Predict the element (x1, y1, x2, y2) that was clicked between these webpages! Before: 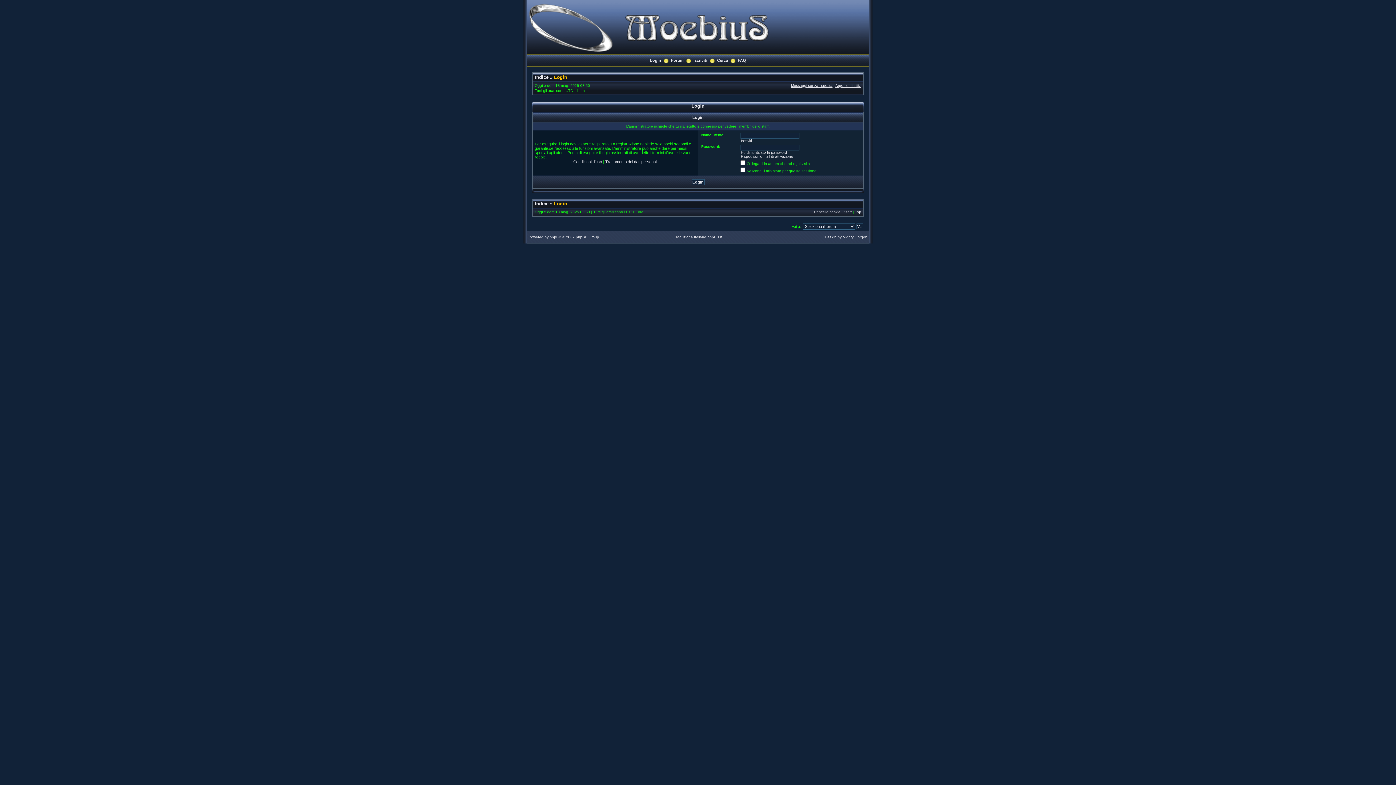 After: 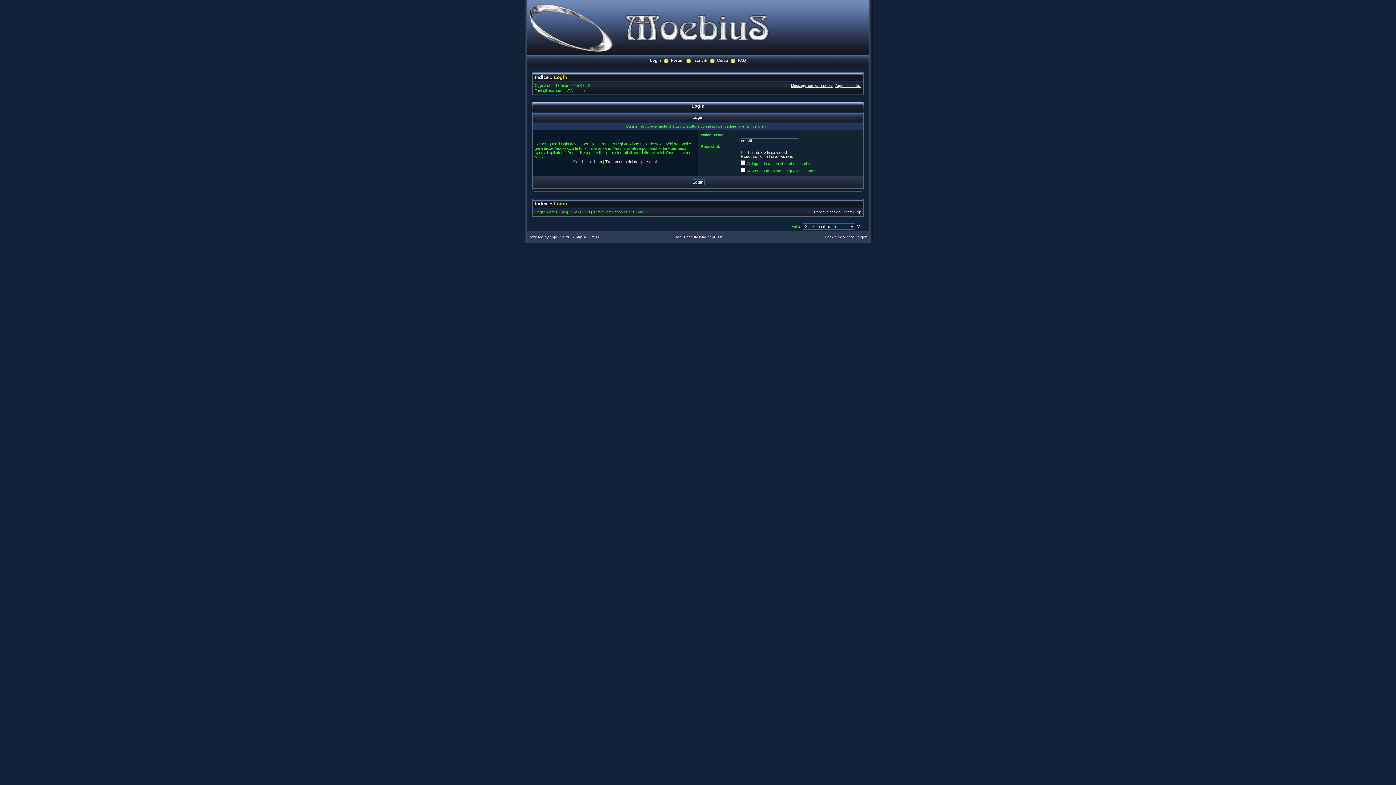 Action: label: Login bbox: (554, 201, 567, 206)